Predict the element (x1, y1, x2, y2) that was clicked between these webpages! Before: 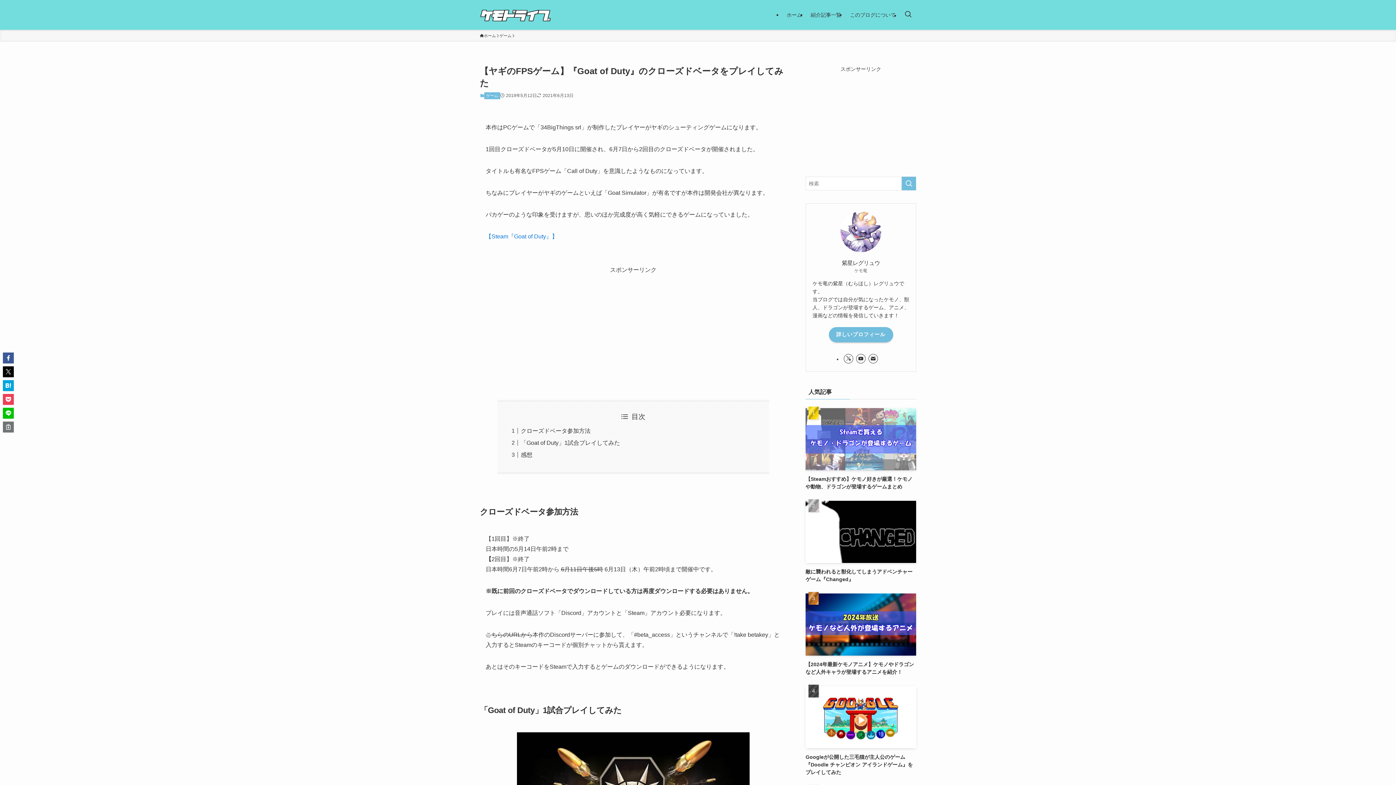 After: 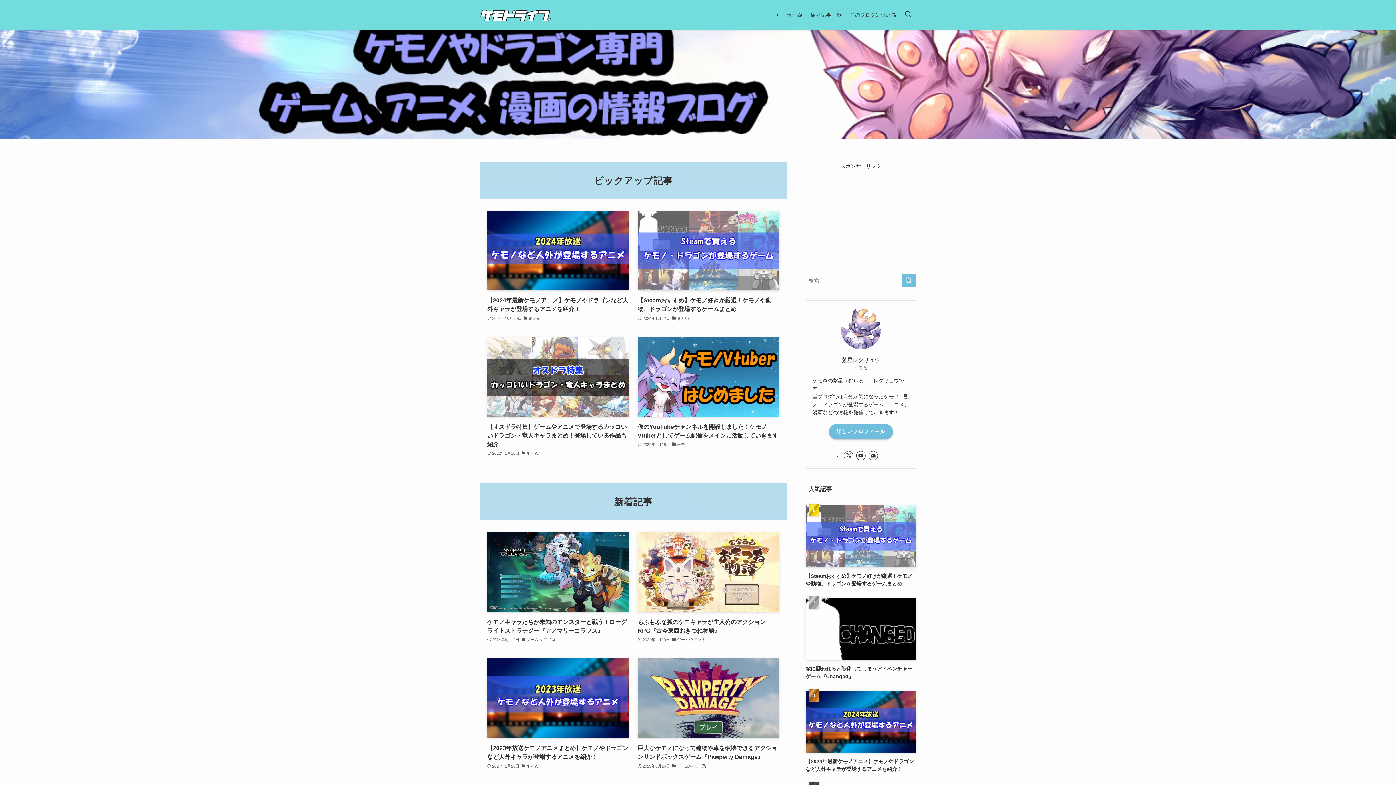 Action: bbox: (480, 5, 553, 24)